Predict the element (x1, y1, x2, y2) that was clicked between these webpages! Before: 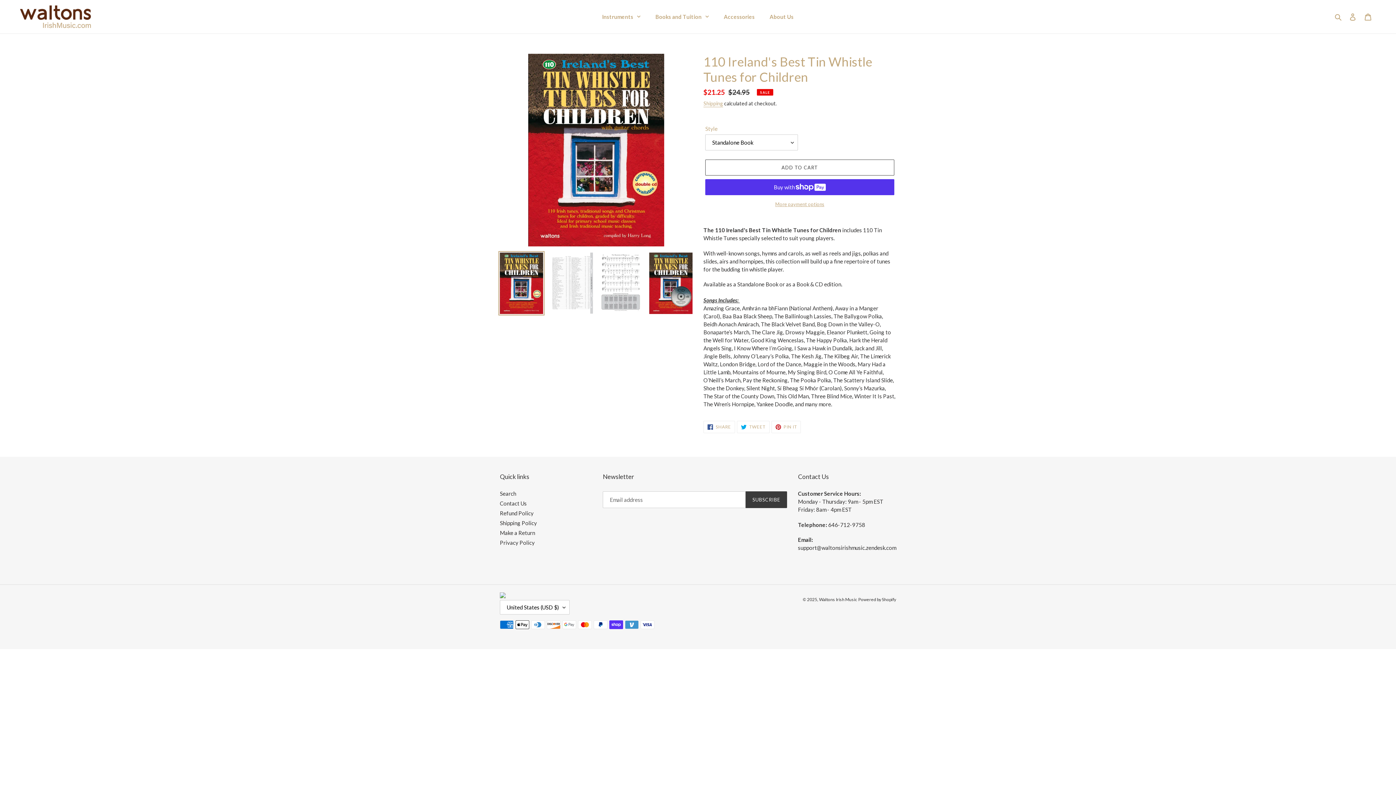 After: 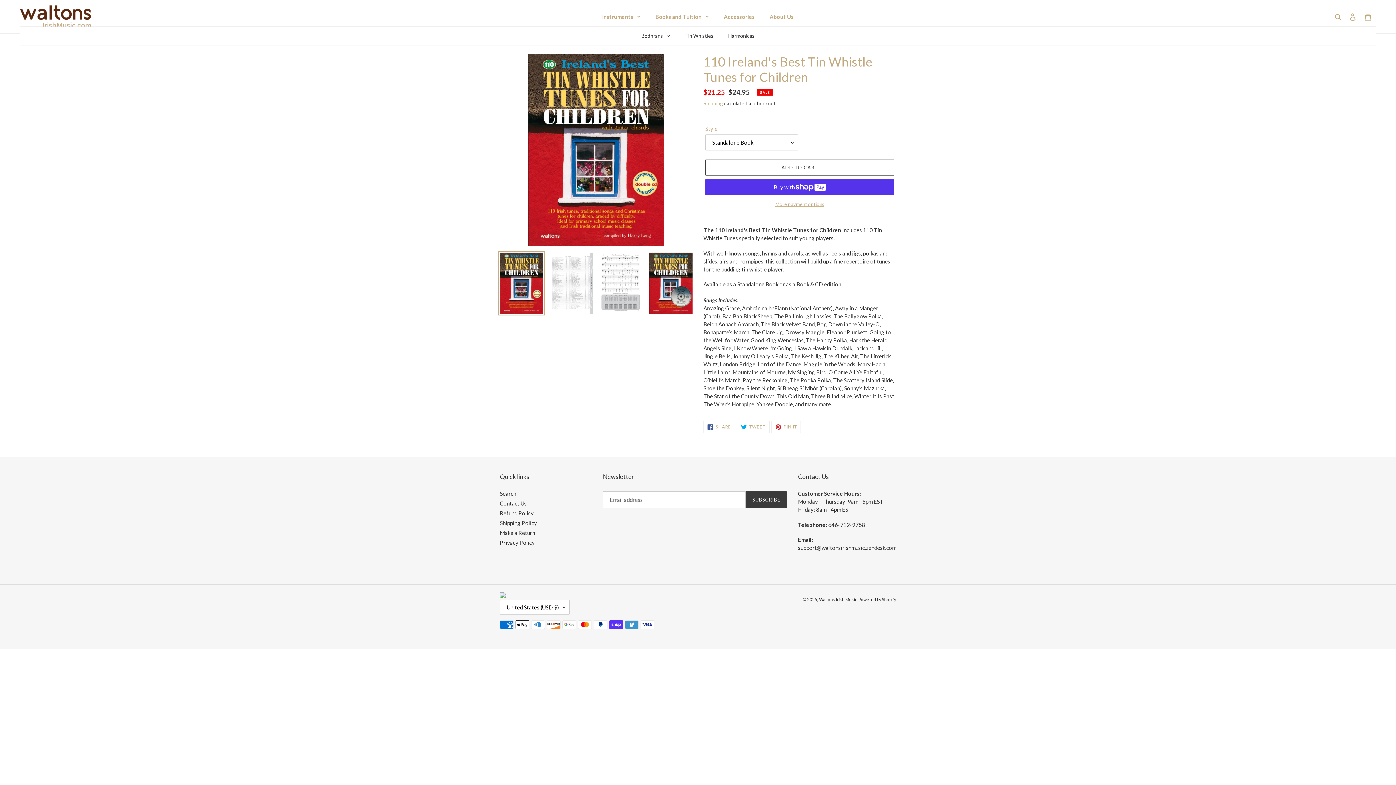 Action: label: Instruments bbox: (594, 6, 648, 26)